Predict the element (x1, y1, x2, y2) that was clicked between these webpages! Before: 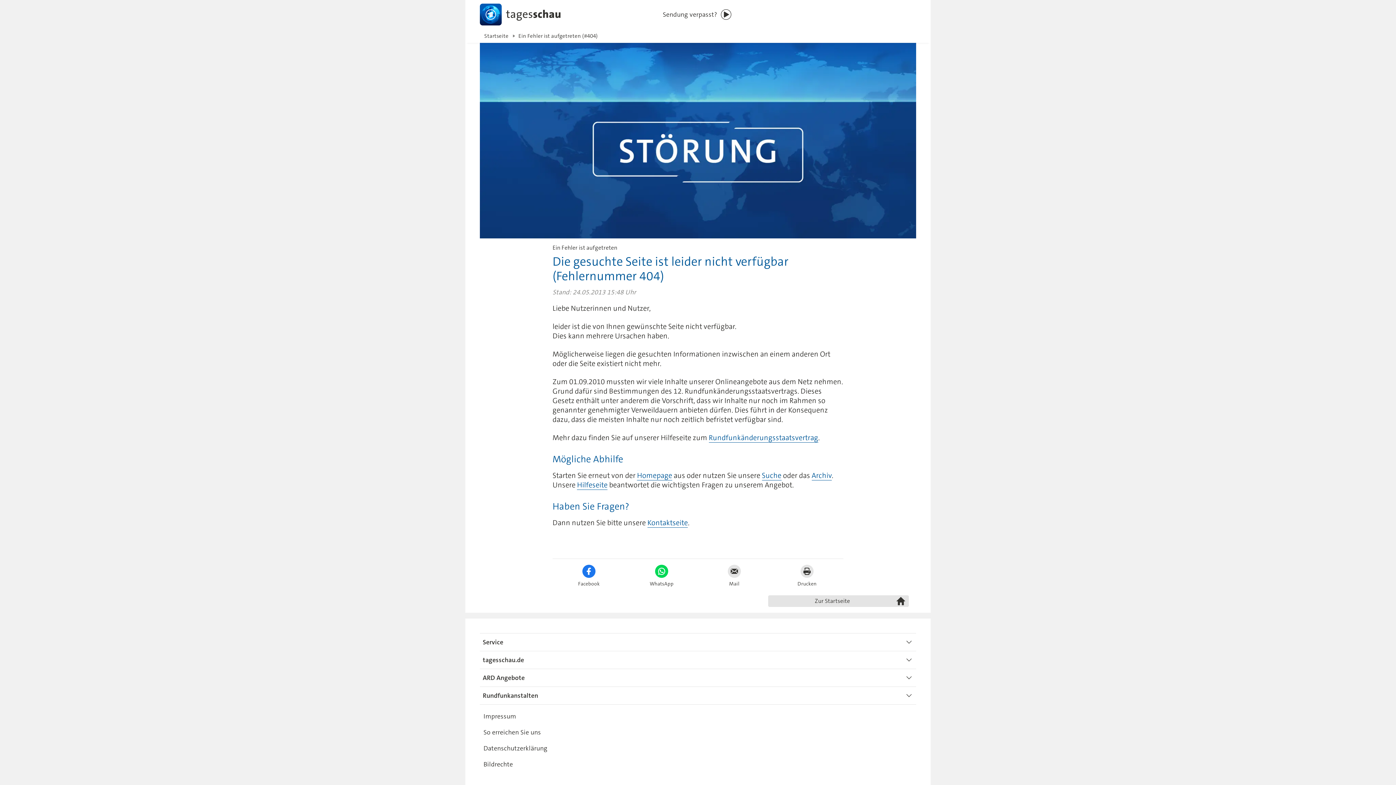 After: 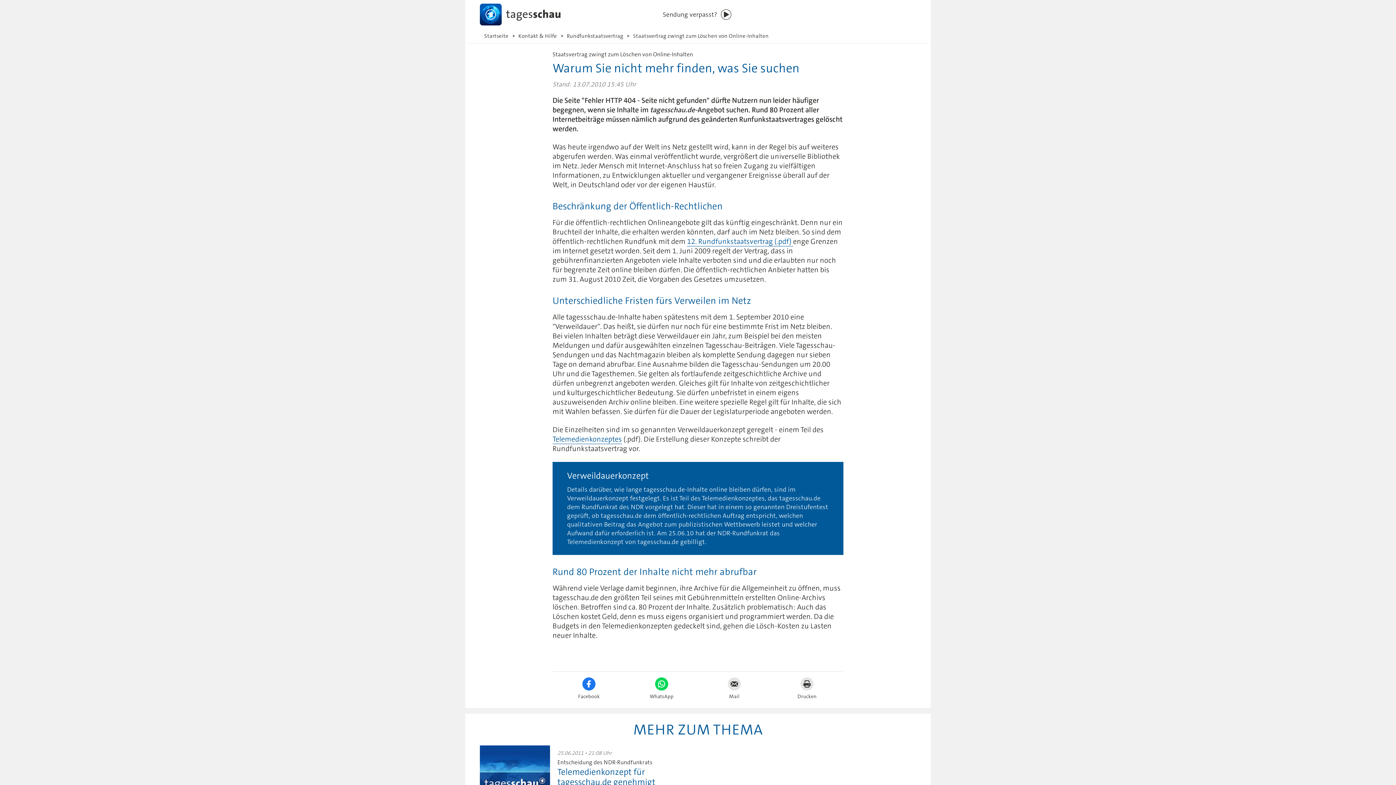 Action: label: Rundfunkänderungsstaatsvertrag bbox: (708, 433, 818, 442)